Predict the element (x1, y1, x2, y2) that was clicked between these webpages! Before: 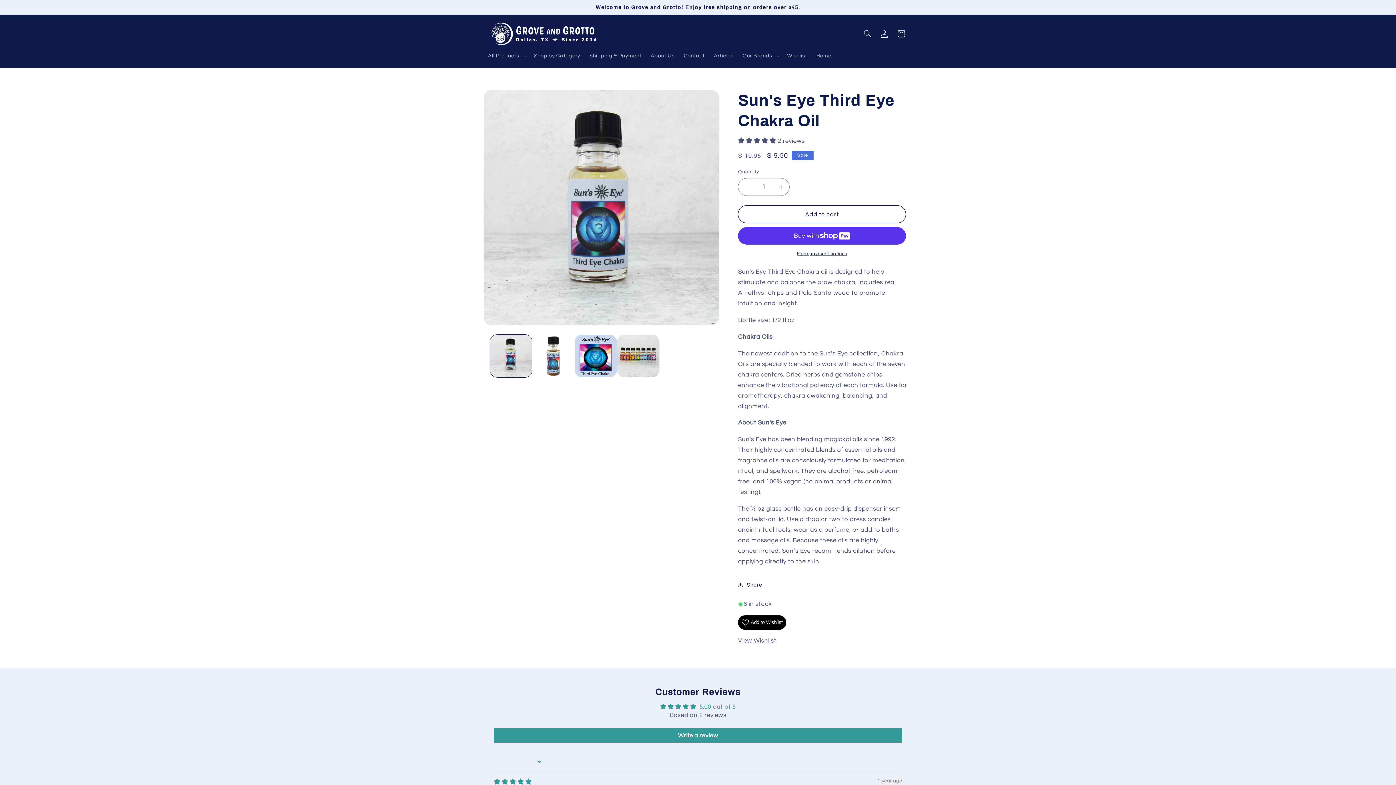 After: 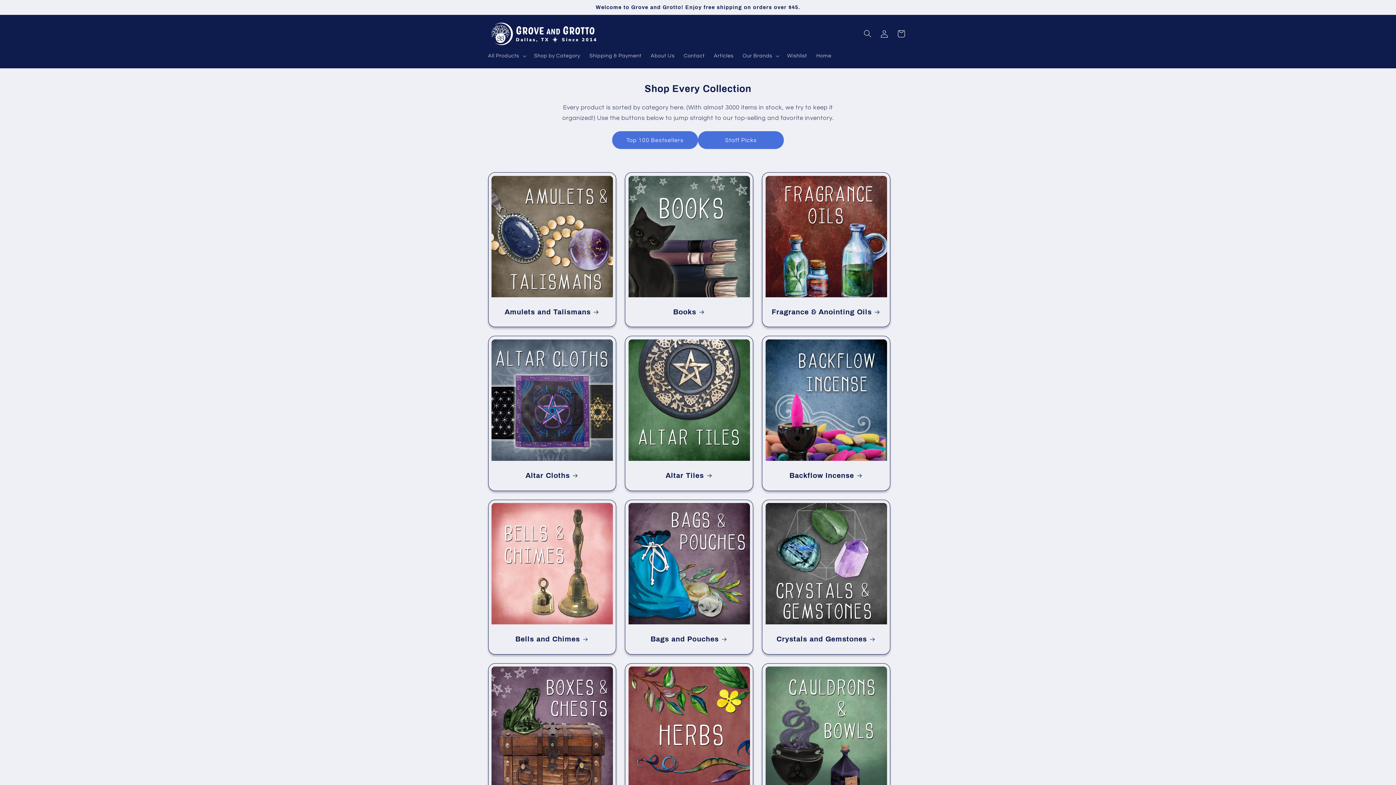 Action: bbox: (529, 48, 584, 63) label: Shop by Category